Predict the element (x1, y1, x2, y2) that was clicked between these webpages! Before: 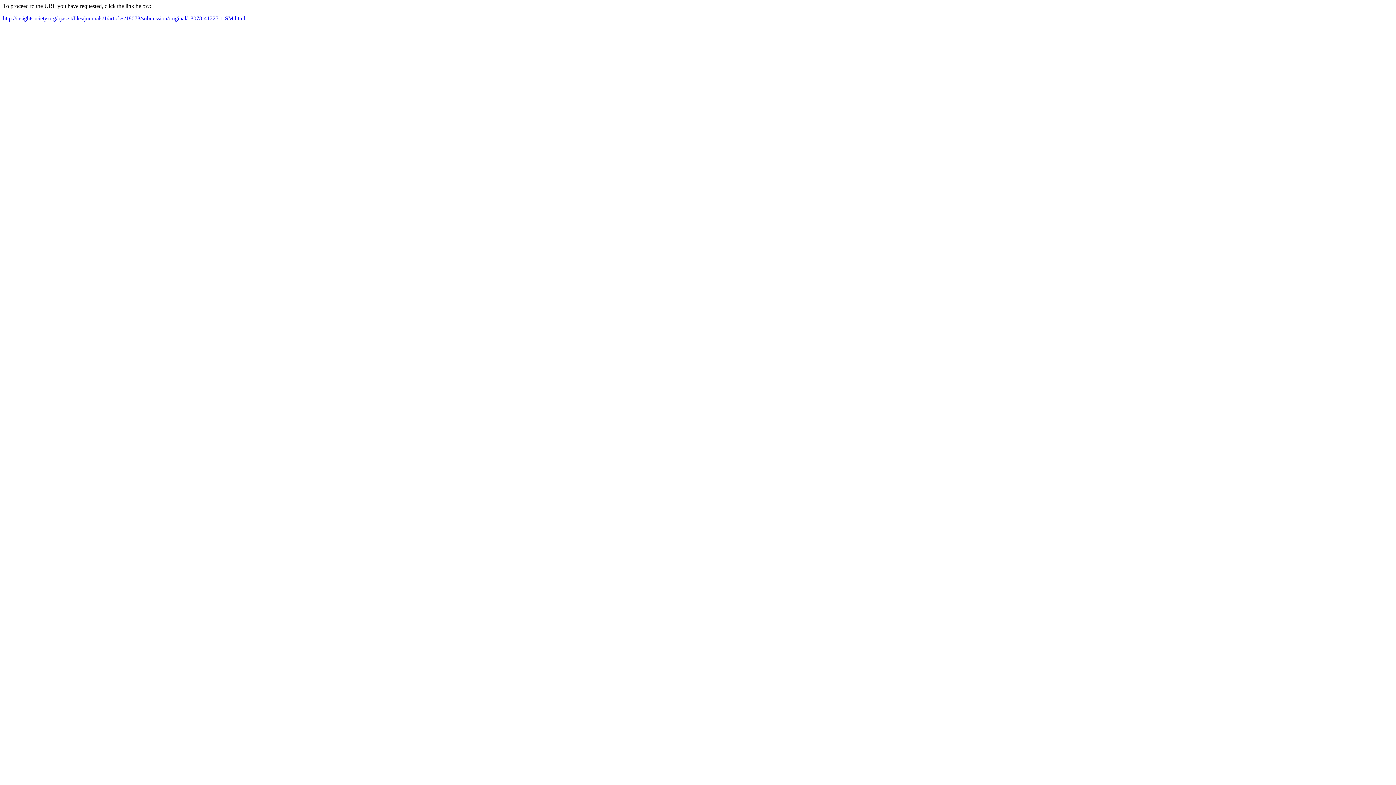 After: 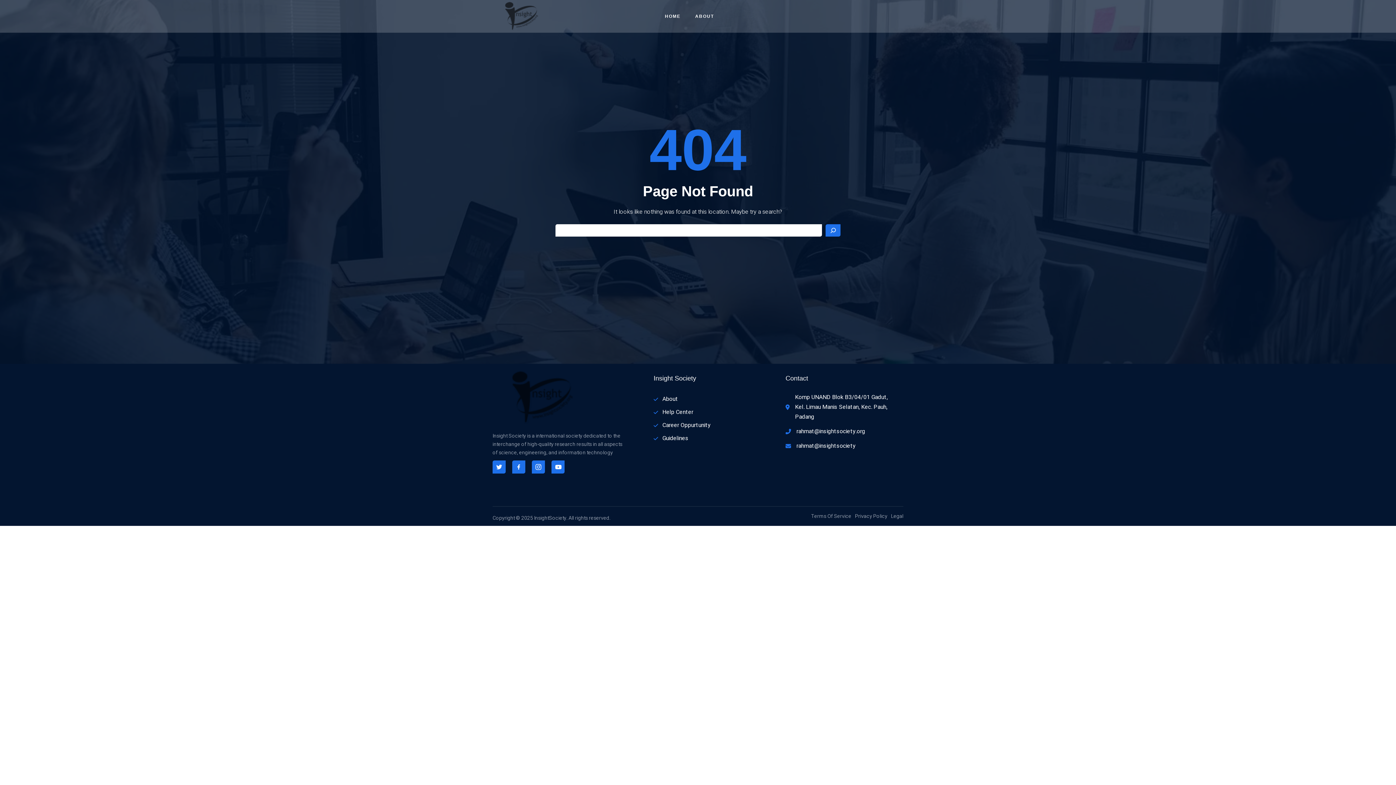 Action: label: http://insightsociety.org/ojaseit/files/journals/1/articles/18078/submission/original/18078-41227-1-SM.html bbox: (2, 15, 245, 21)